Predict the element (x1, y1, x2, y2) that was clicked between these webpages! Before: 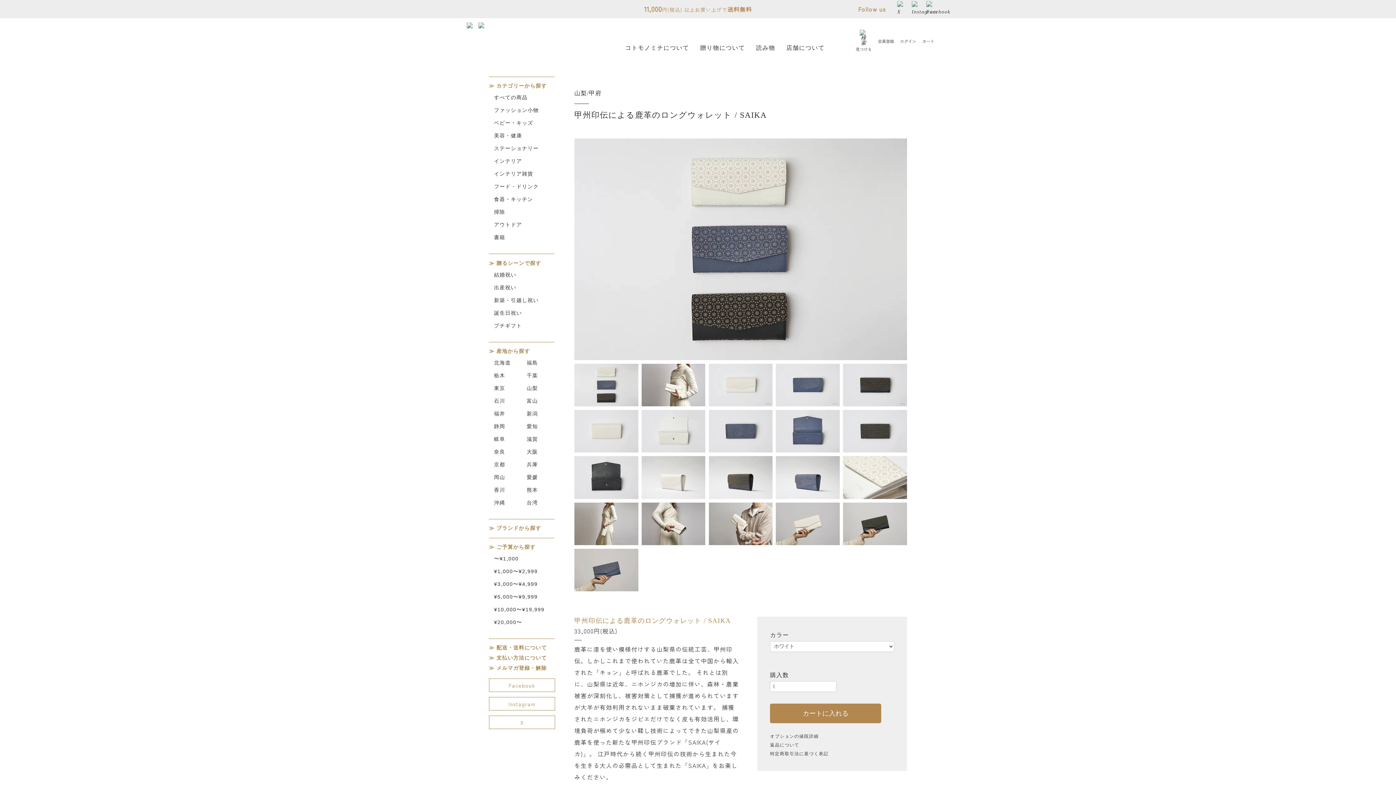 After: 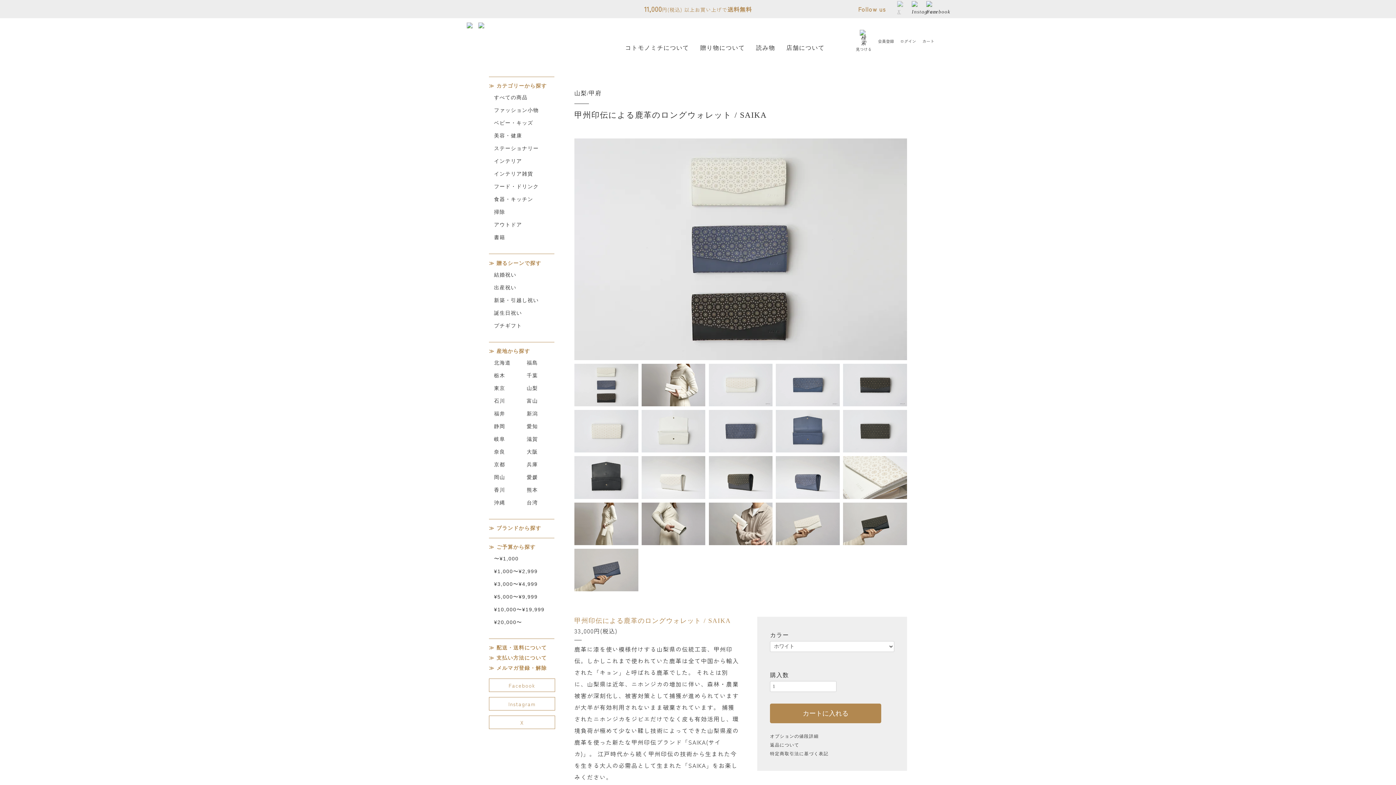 Action: bbox: (897, 1, 905, 17)